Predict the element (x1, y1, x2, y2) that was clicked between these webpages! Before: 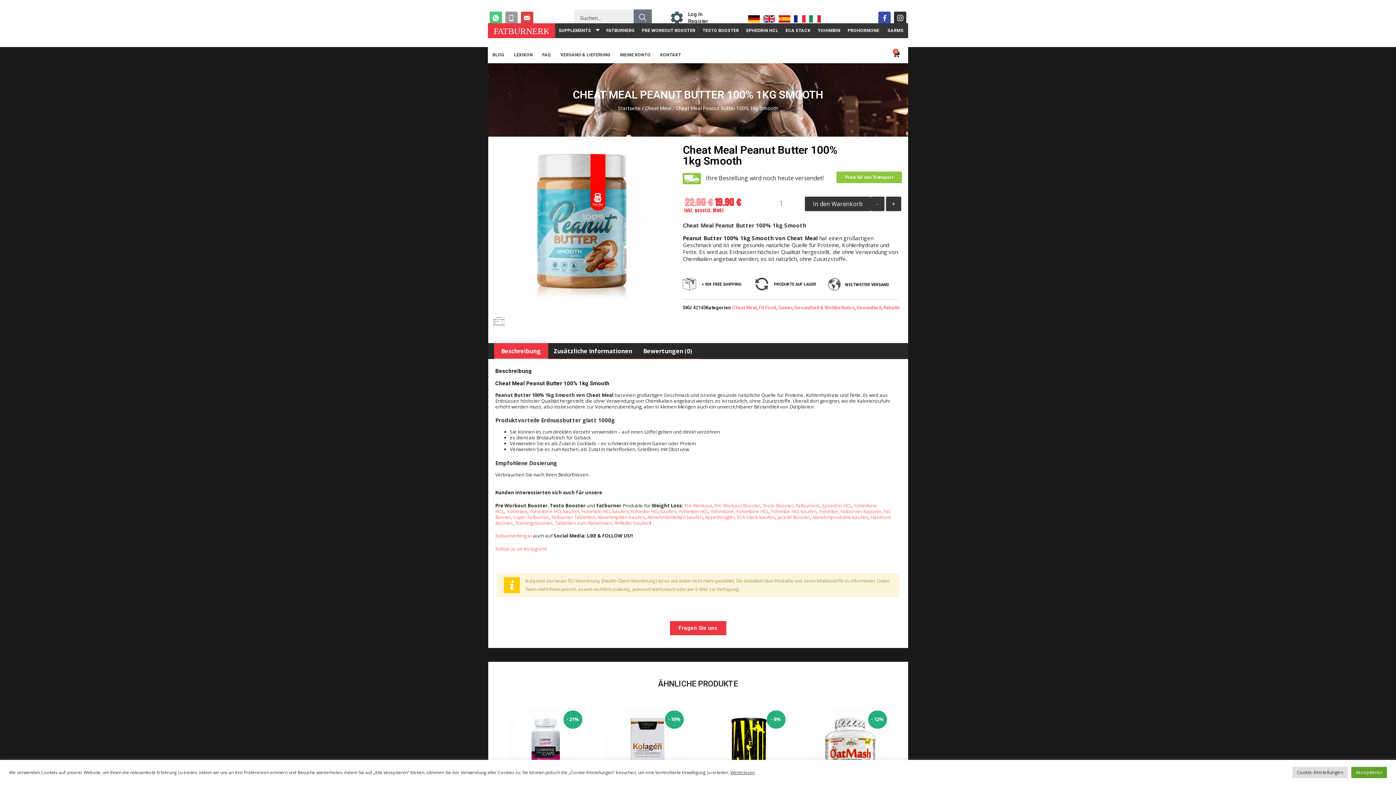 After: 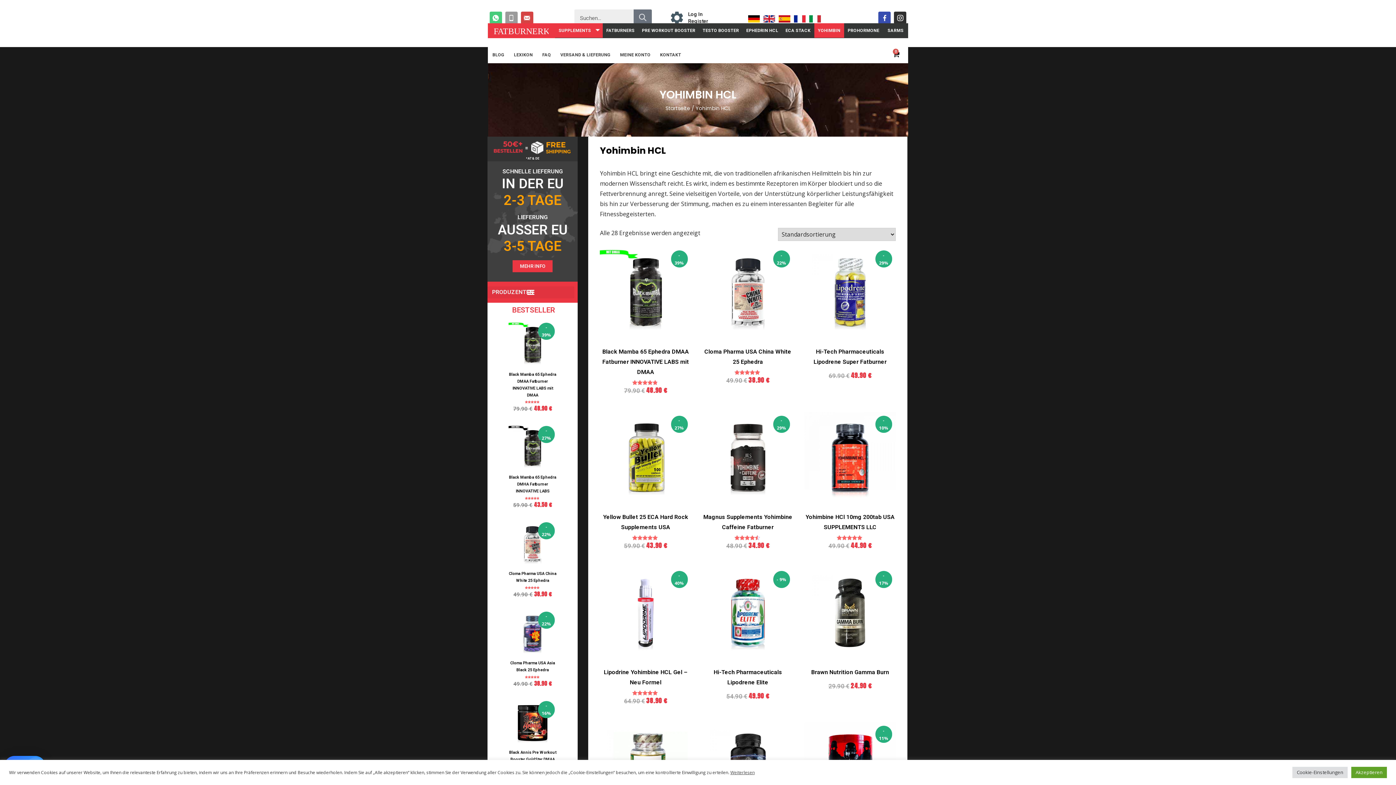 Action: label: Yohimbine HCL kaufen bbox: (529, 508, 579, 514)